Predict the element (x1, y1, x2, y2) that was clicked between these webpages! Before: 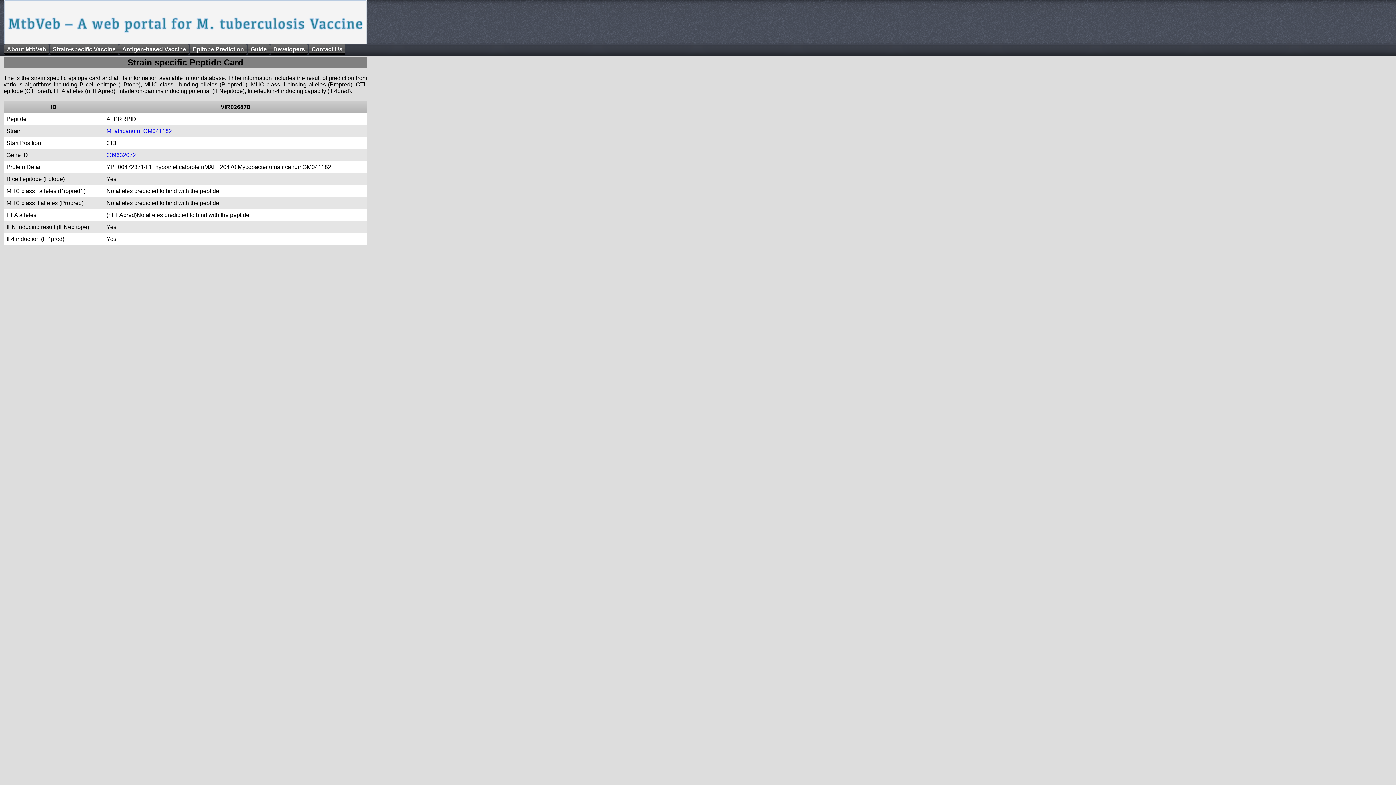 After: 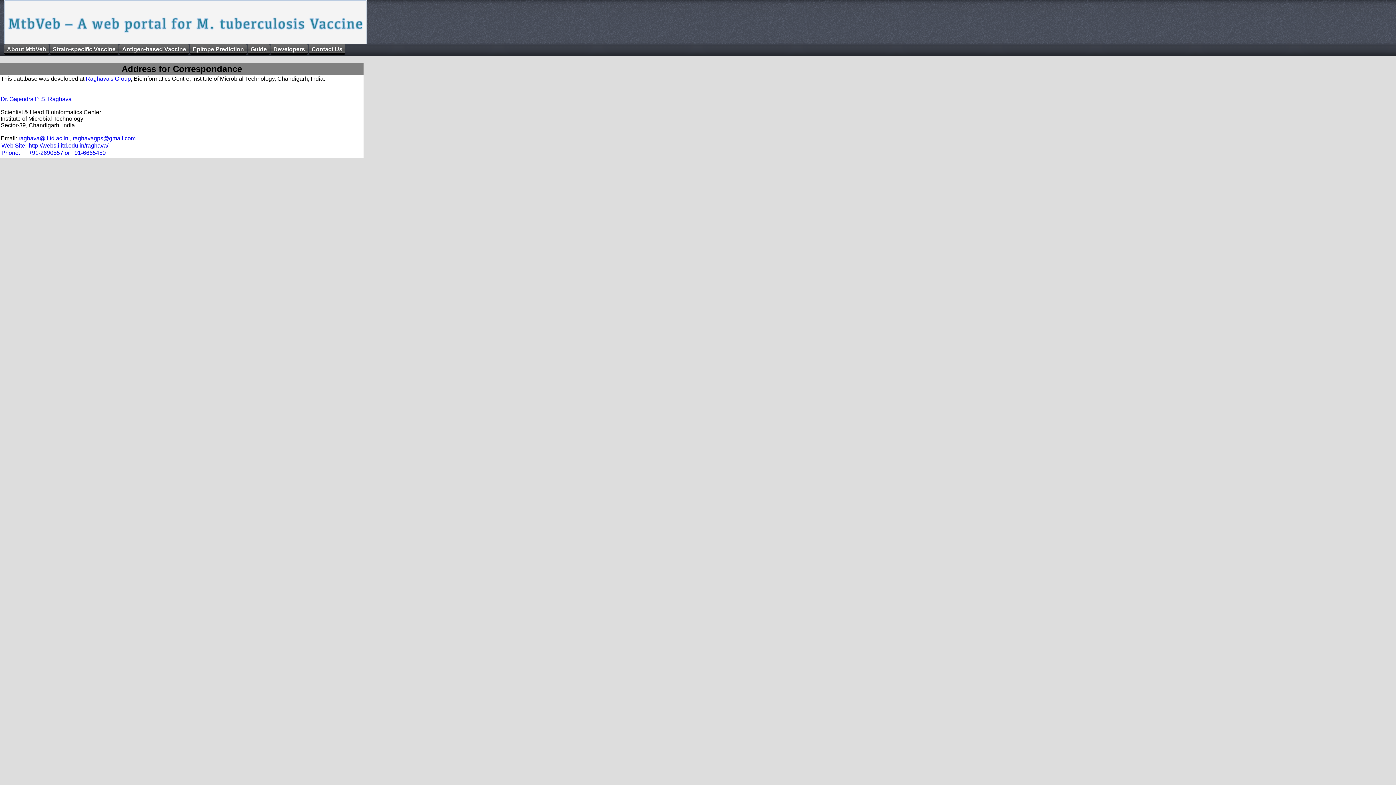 Action: bbox: (308, 44, 345, 54) label: Contact Us